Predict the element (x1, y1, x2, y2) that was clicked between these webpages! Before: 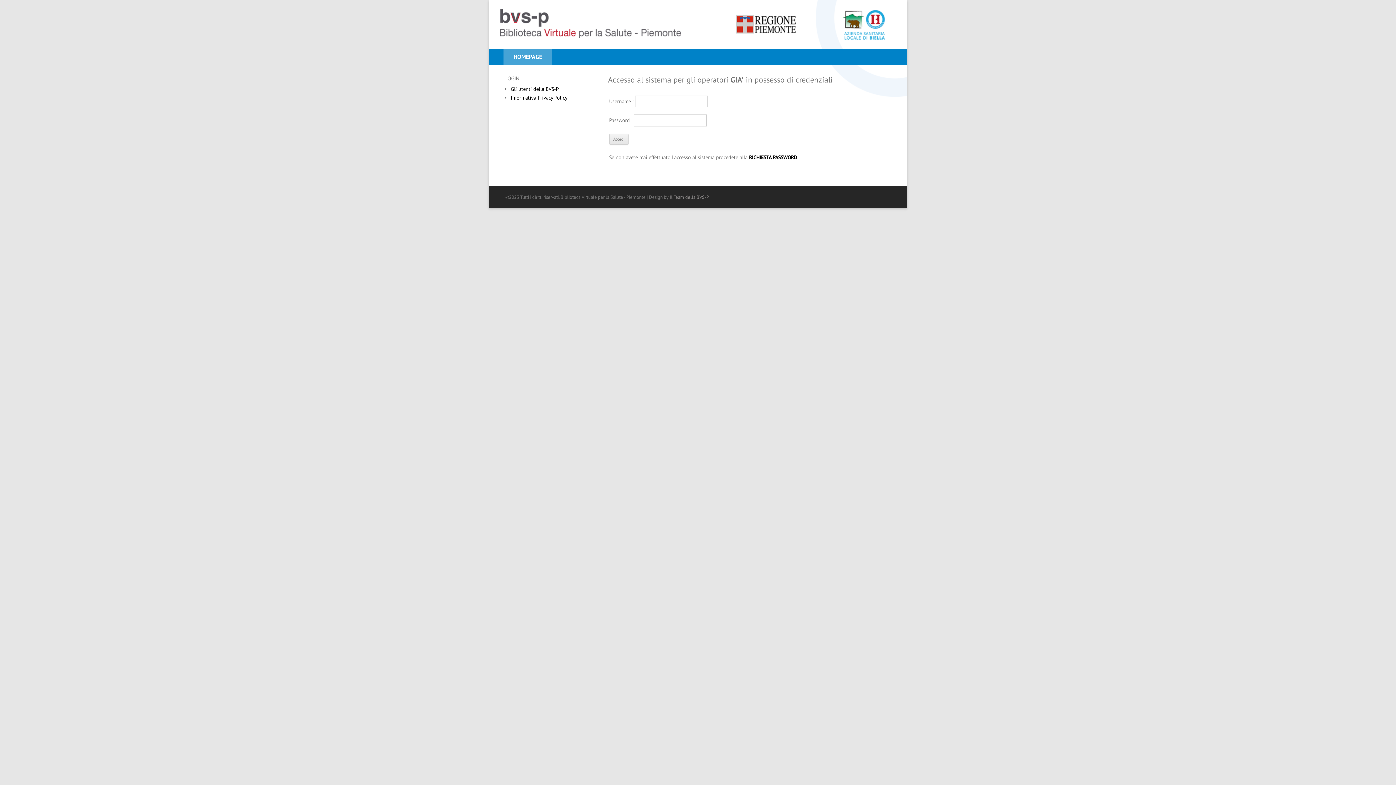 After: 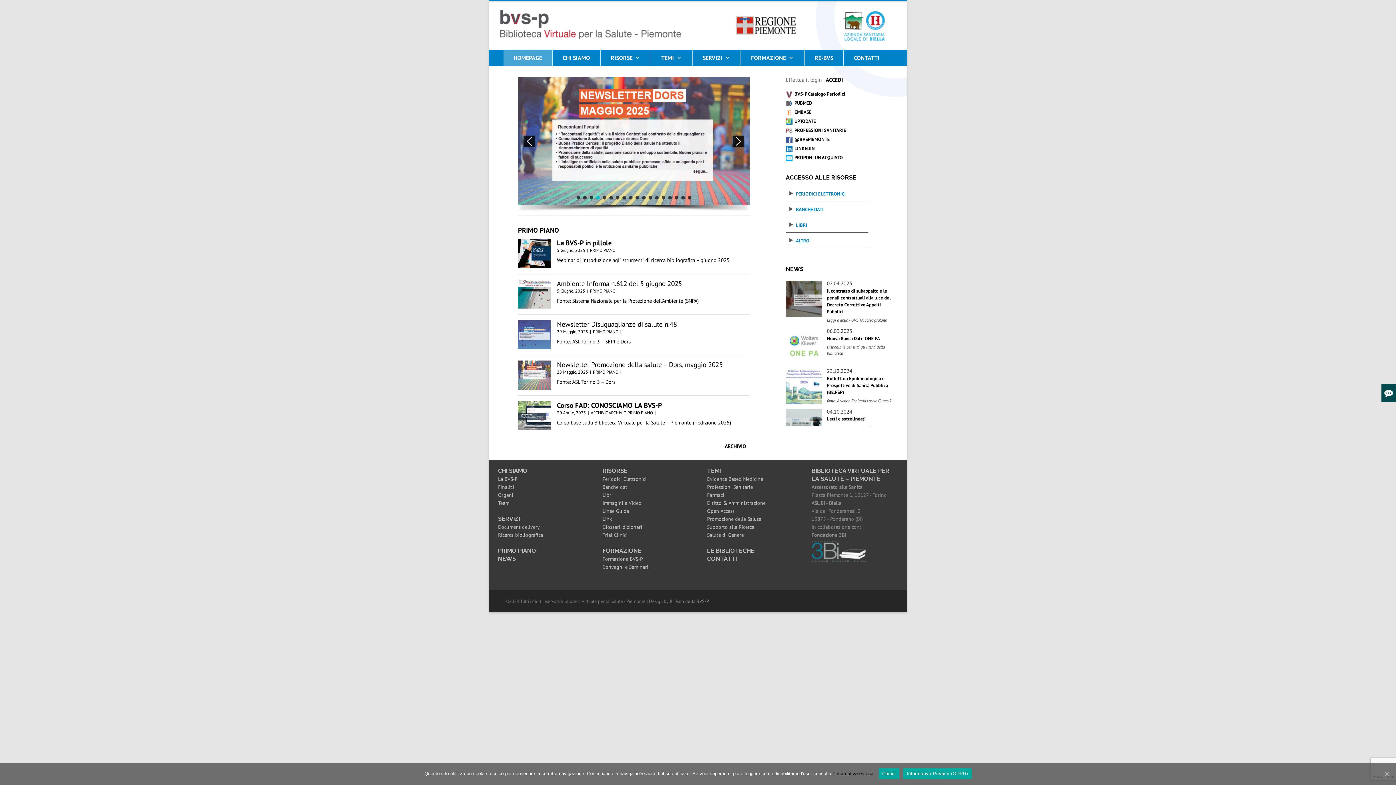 Action: bbox: (500, 32, 681, 39)